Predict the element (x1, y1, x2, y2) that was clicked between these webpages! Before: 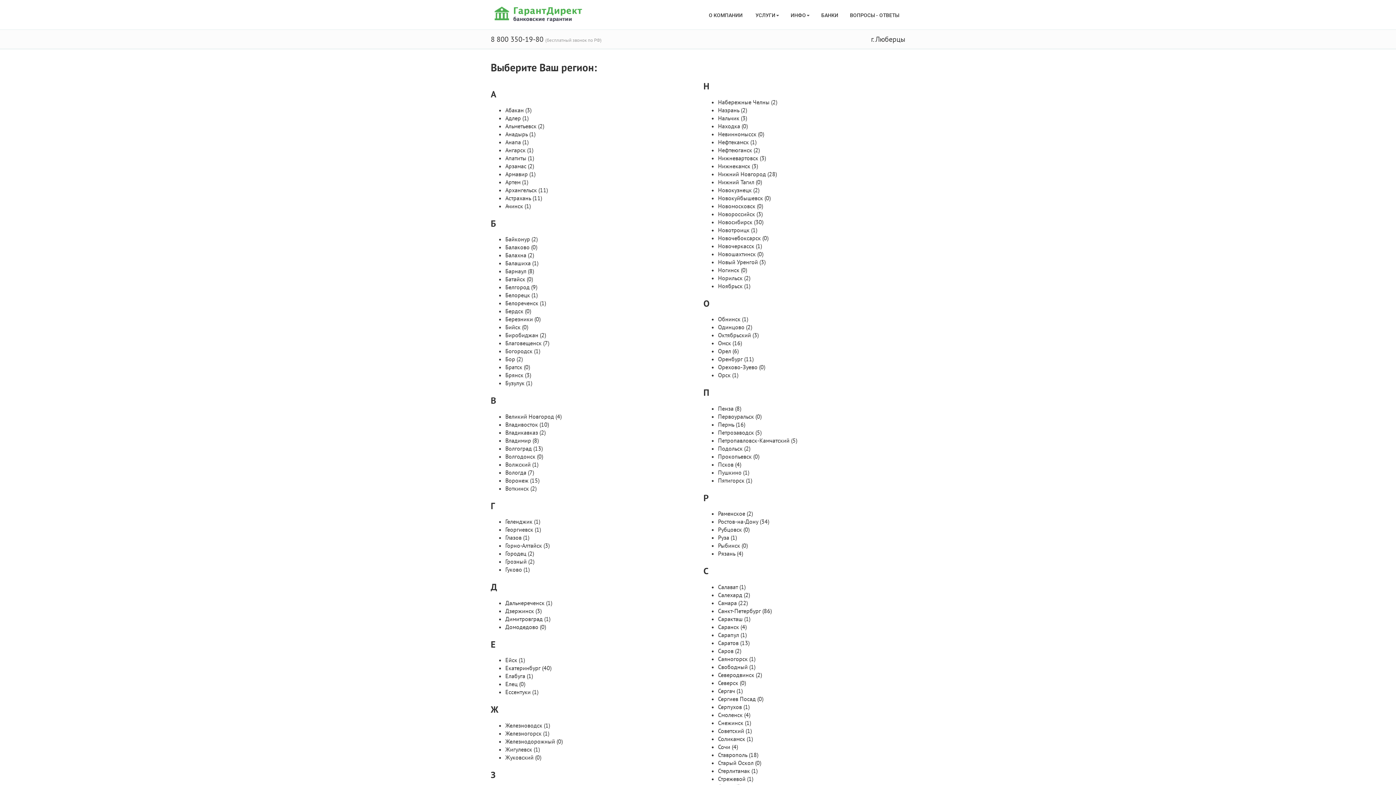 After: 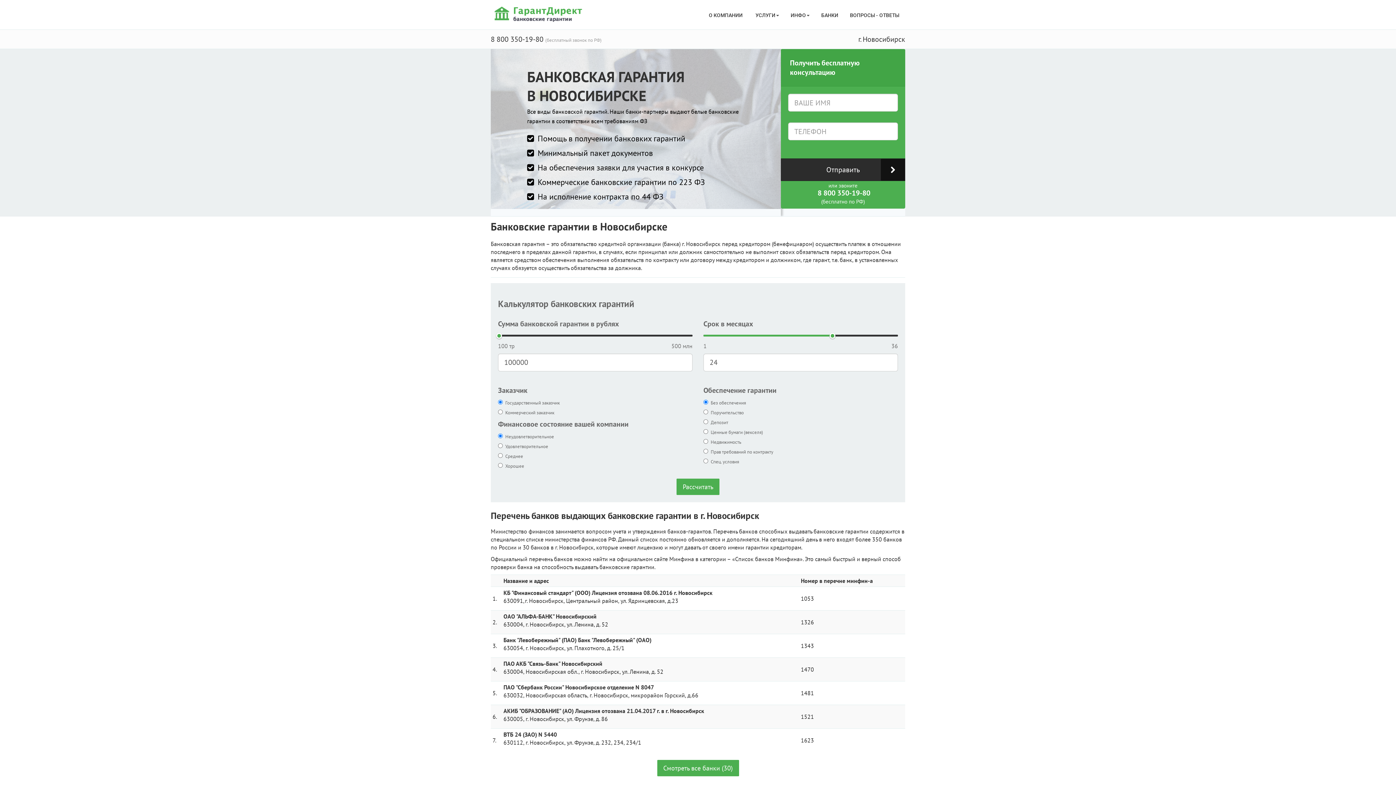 Action: label: Новосибирск (30) bbox: (718, 218, 763, 225)